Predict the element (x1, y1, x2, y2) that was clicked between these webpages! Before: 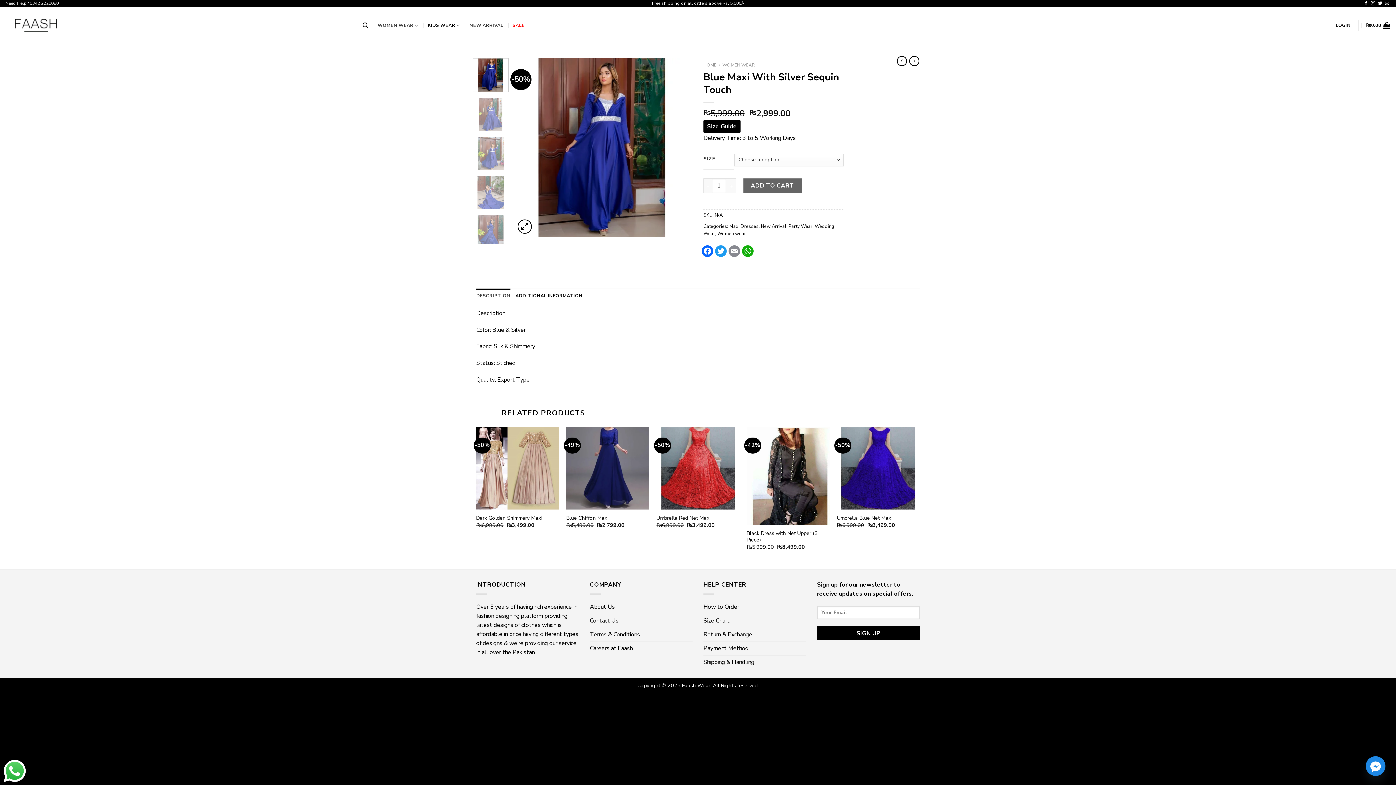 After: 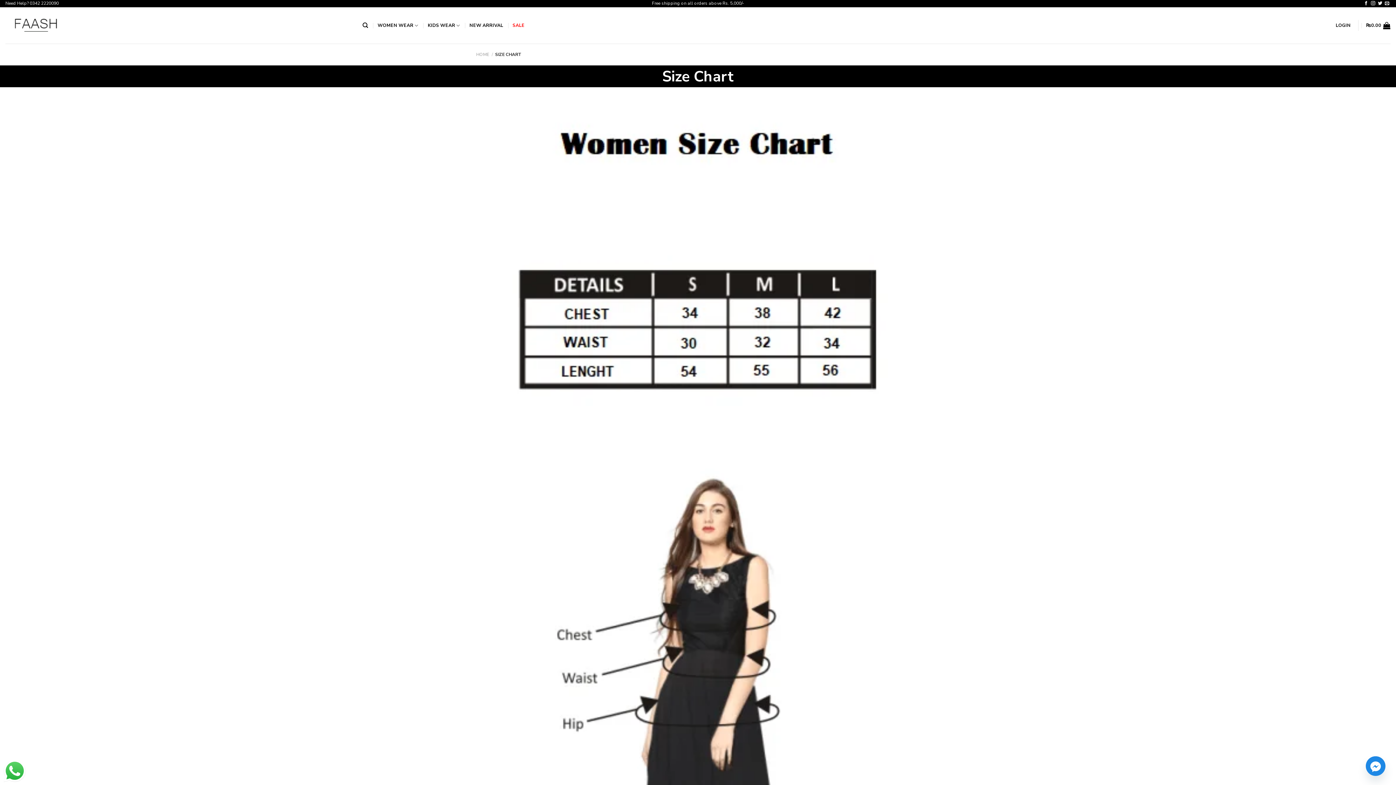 Action: bbox: (703, 614, 729, 627) label: Size Chart